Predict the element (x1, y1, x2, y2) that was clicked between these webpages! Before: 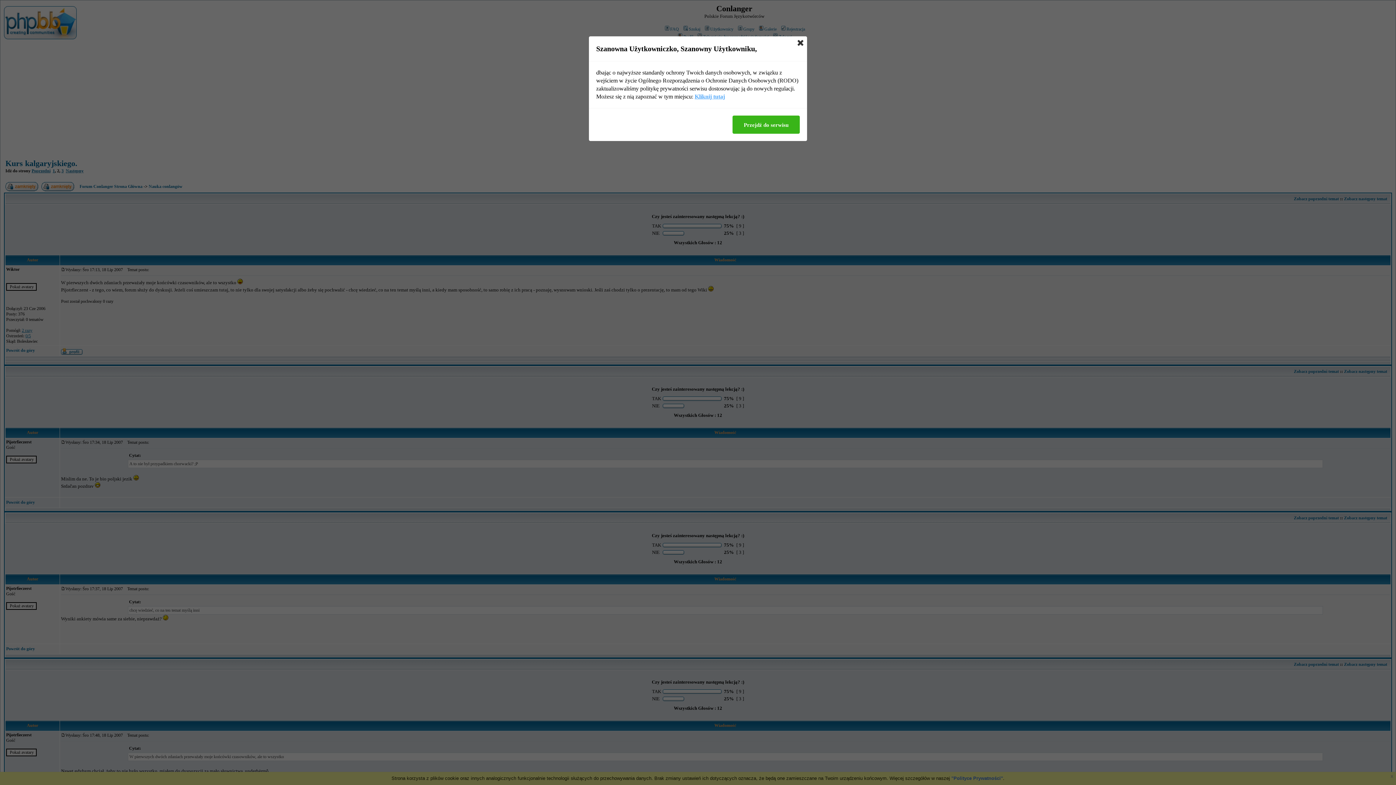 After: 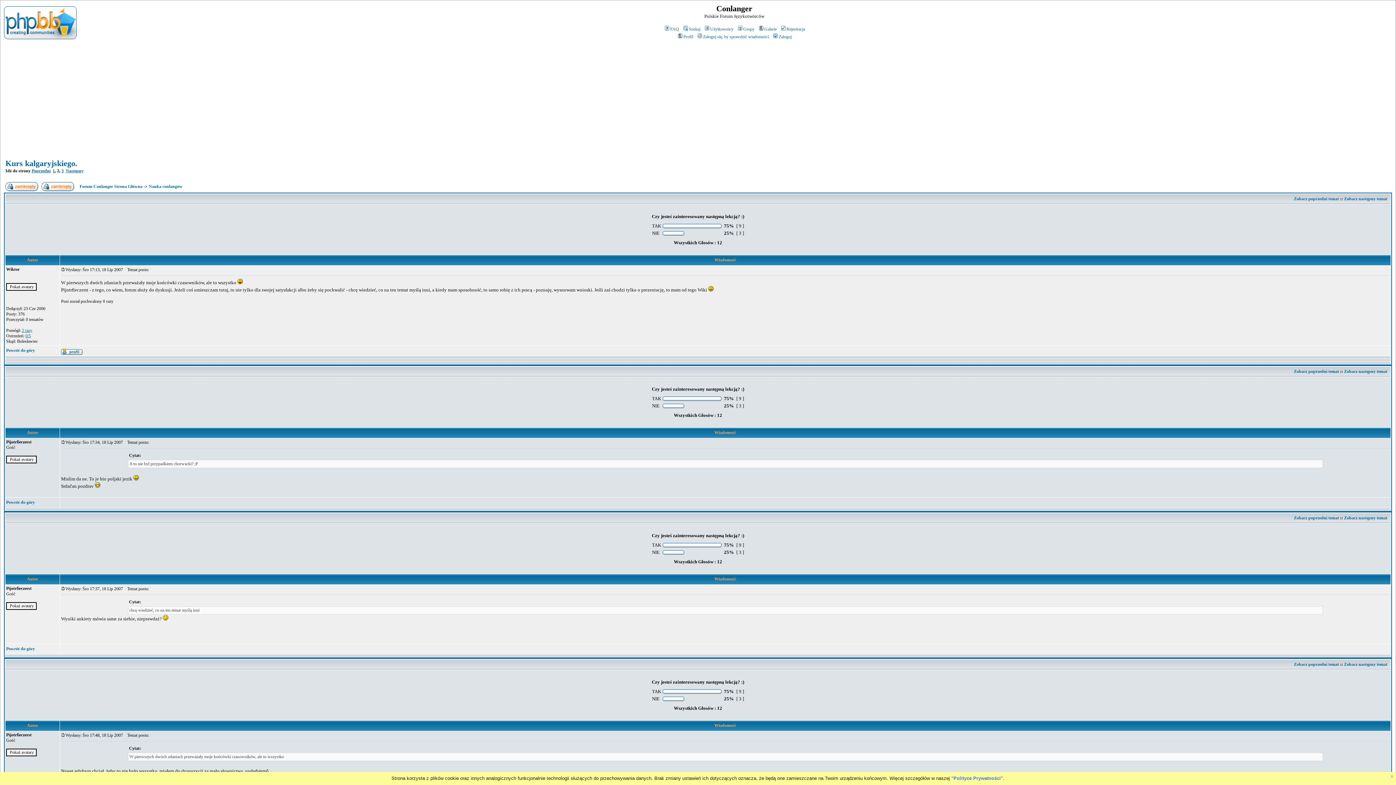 Action: bbox: (732, 115, 800, 133) label: Przejdź do serwisu